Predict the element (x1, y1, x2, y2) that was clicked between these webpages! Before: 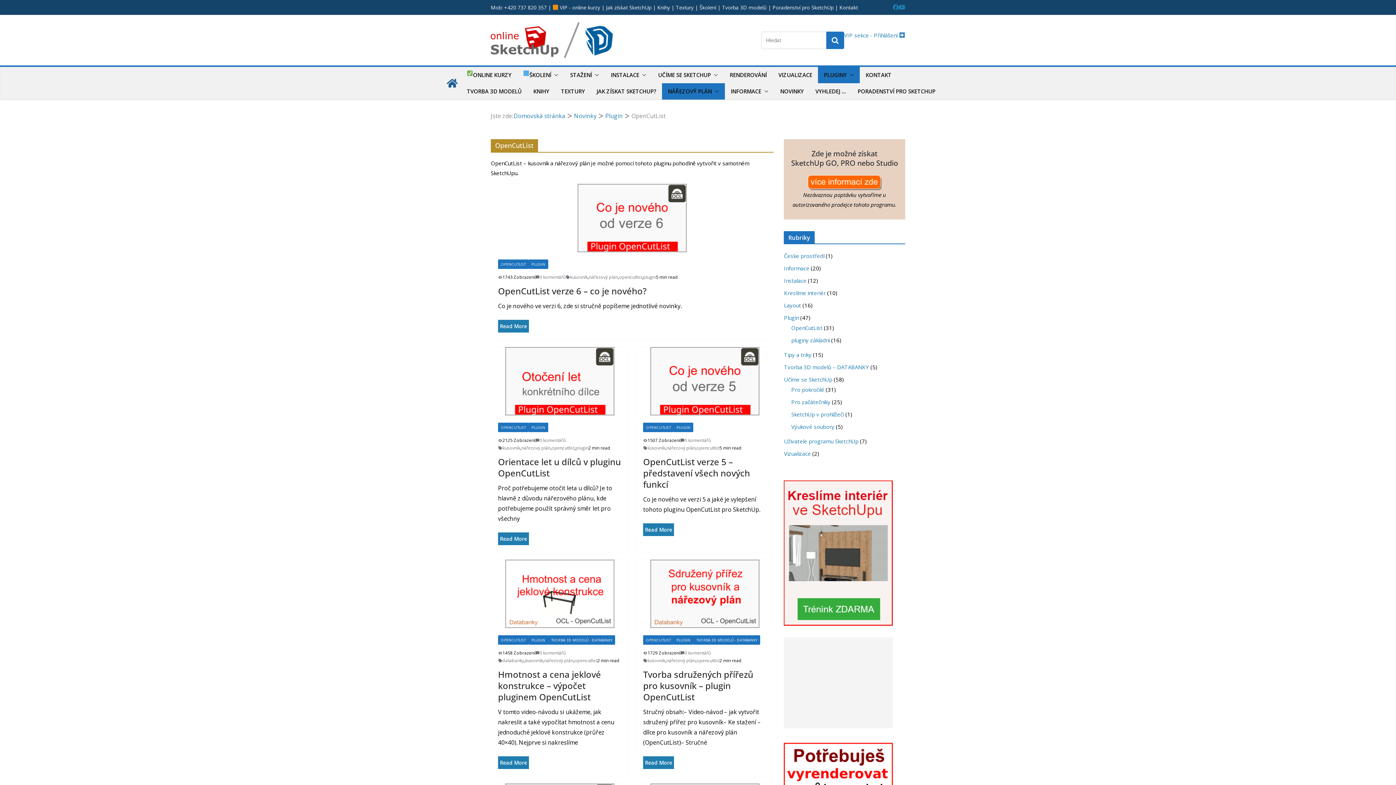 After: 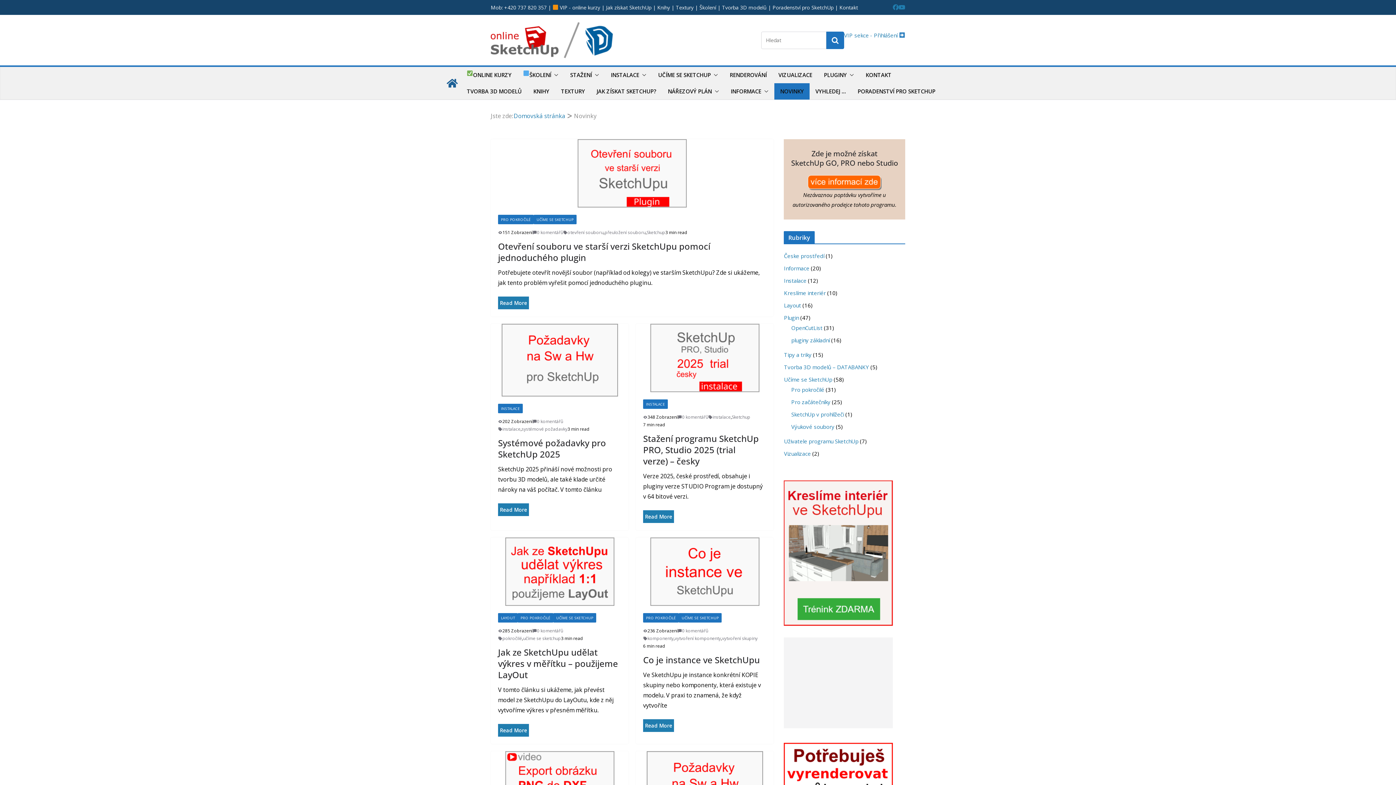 Action: bbox: (780, 86, 804, 96) label: NOVINKY